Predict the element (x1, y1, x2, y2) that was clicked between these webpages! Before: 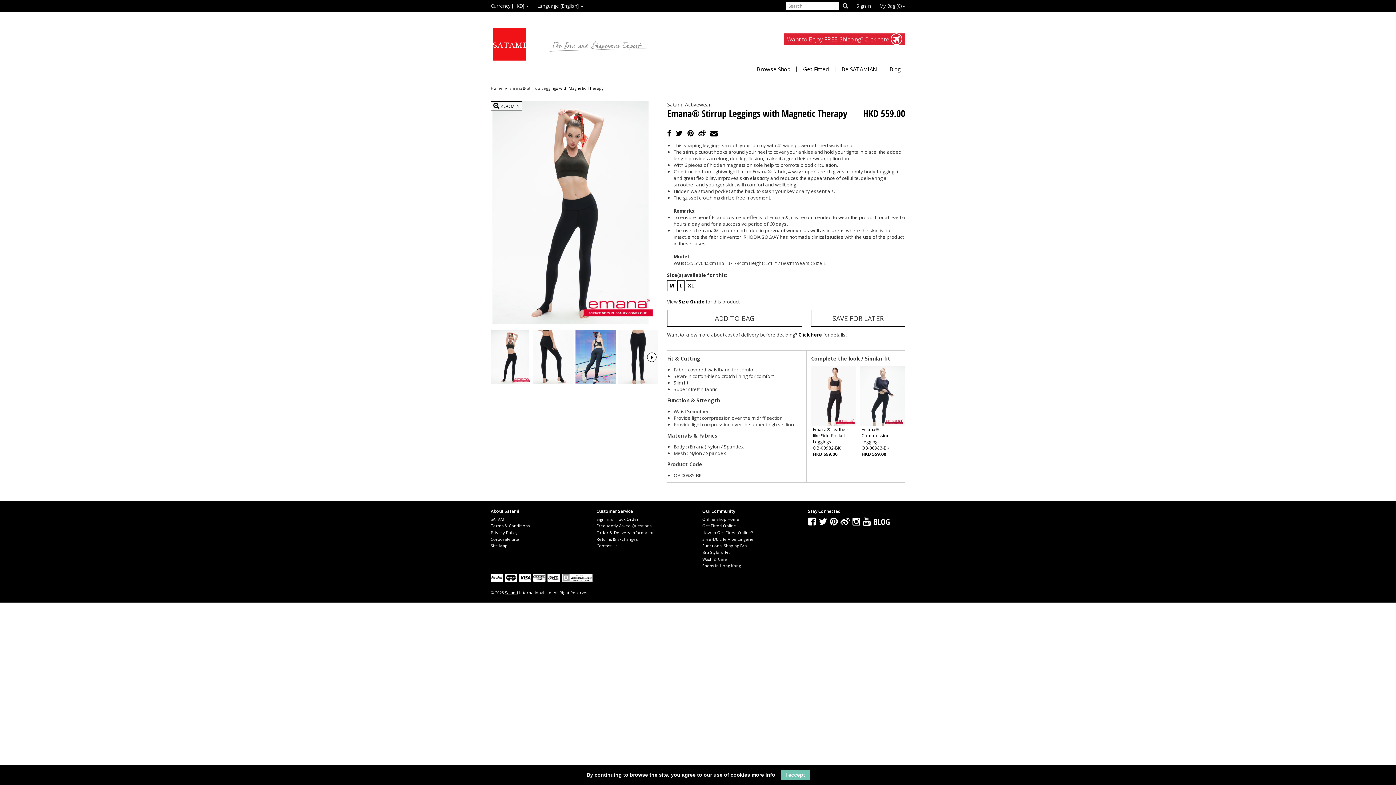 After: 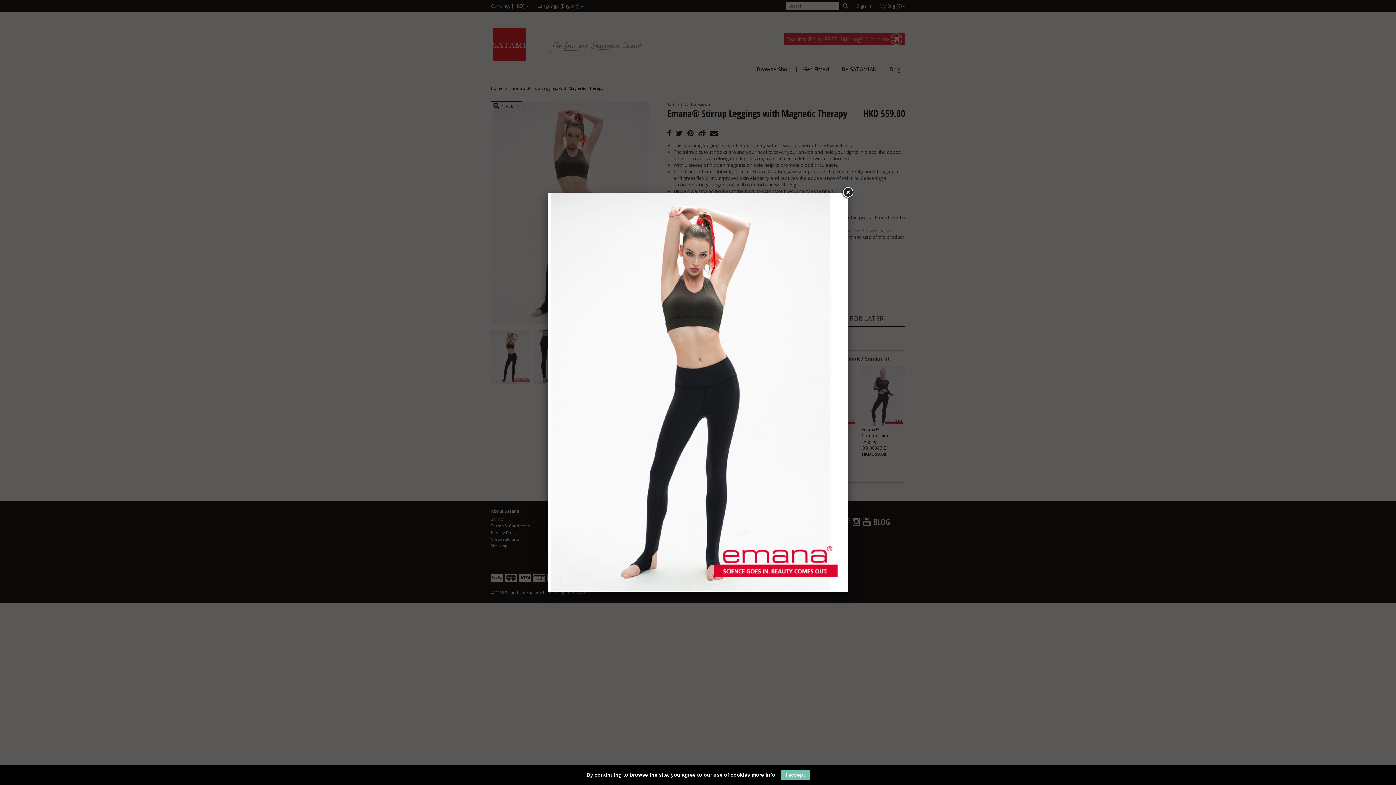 Action: label:  ZOOM IN bbox: (490, 101, 522, 110)